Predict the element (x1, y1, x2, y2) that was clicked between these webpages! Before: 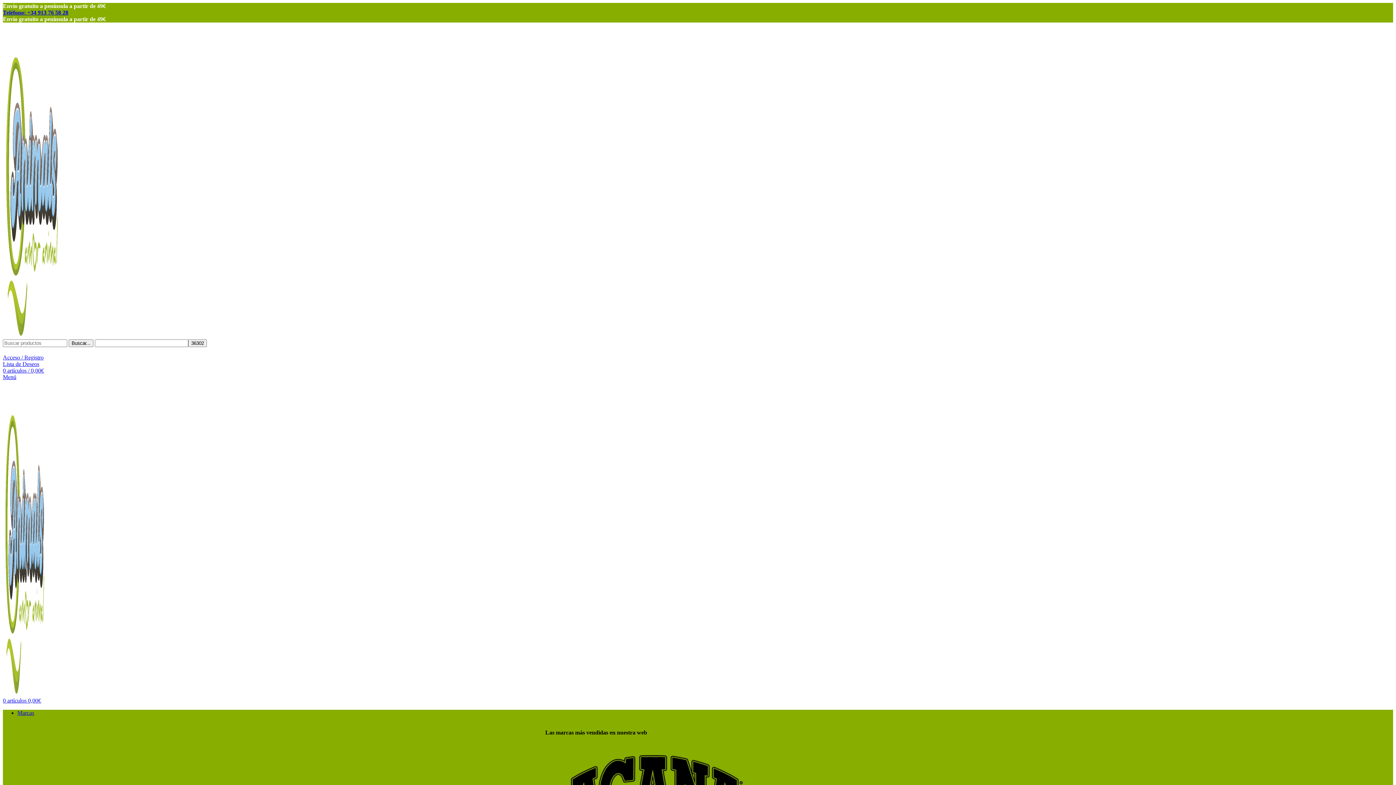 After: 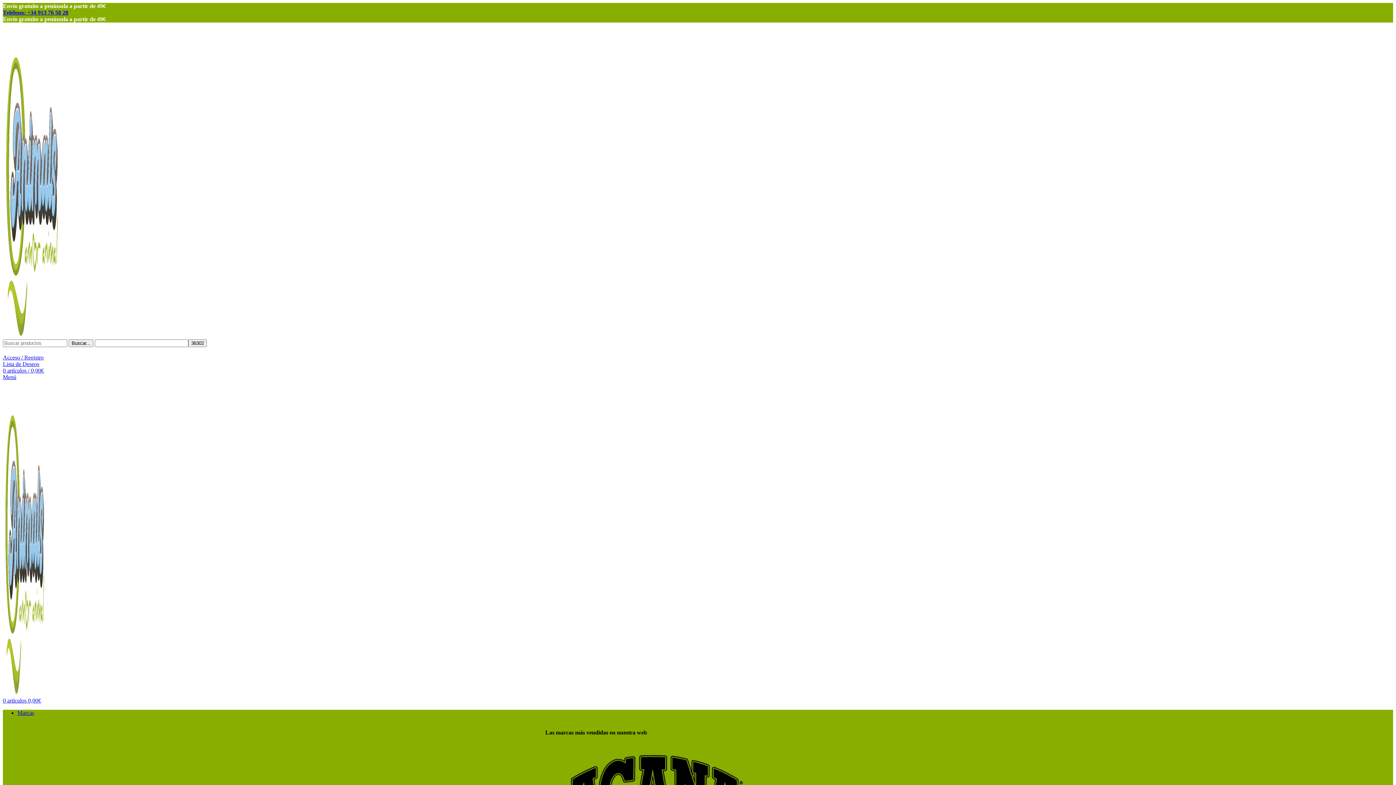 Action: label: Teléfono: +34 913 76 58 28 bbox: (2, 9, 68, 15)